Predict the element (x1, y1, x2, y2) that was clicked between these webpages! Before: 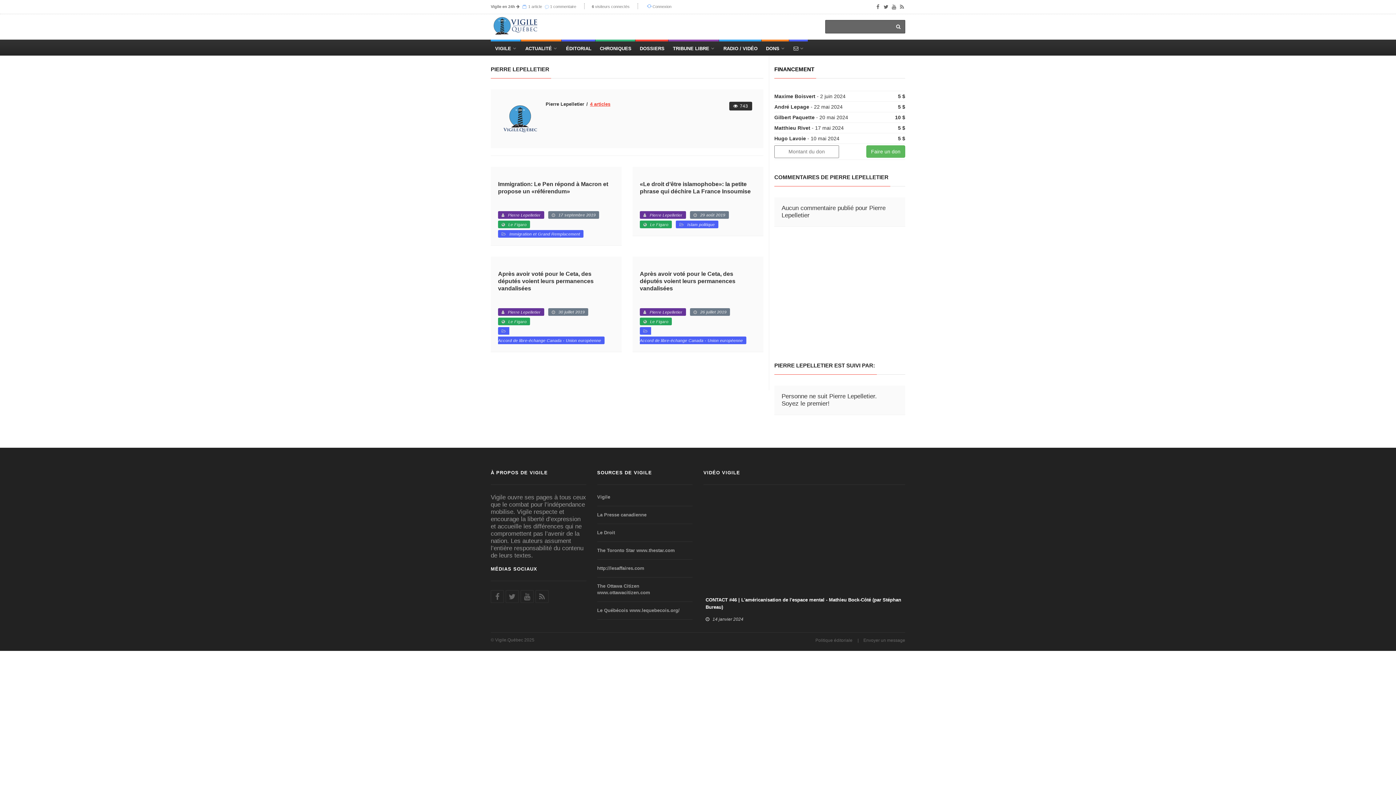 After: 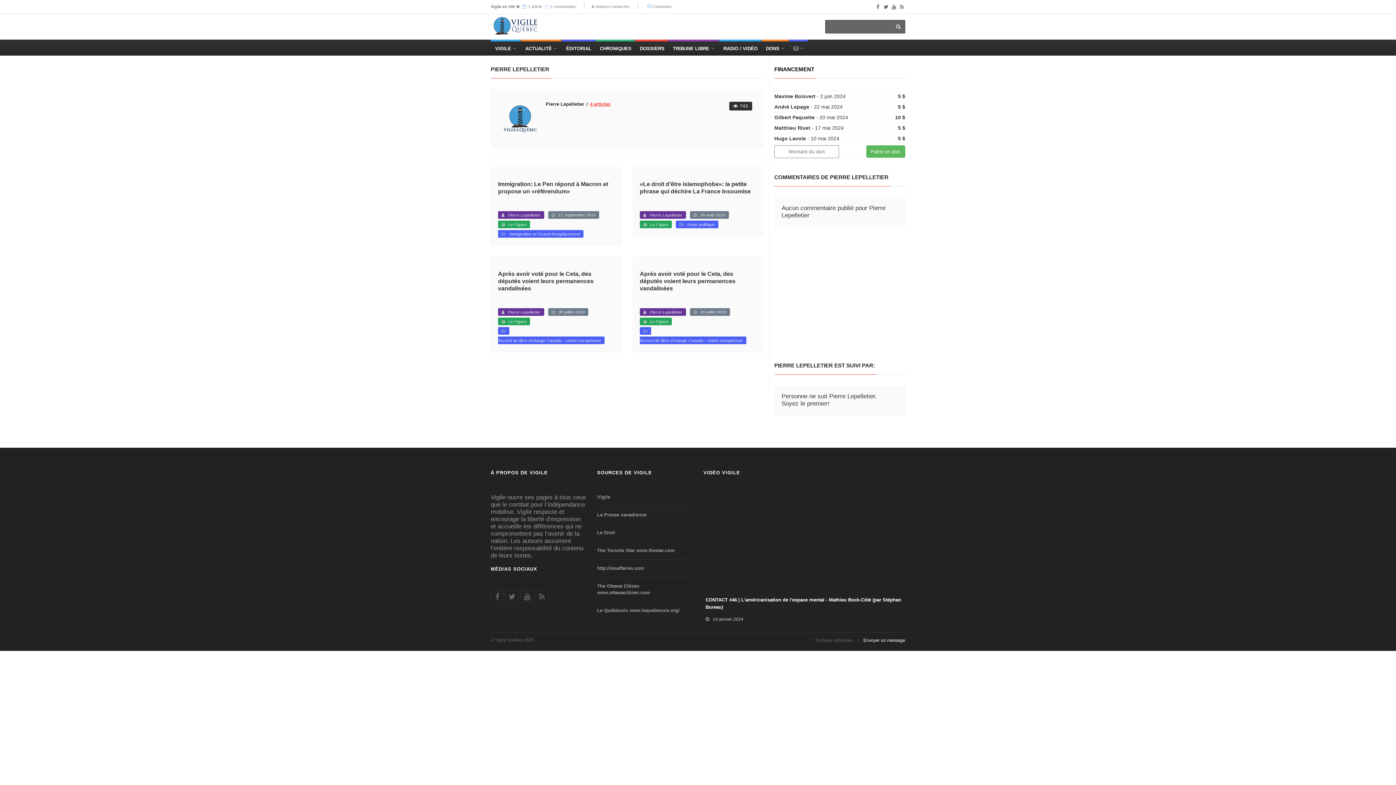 Action: bbox: (863, 637, 905, 643) label: Envoyer un message